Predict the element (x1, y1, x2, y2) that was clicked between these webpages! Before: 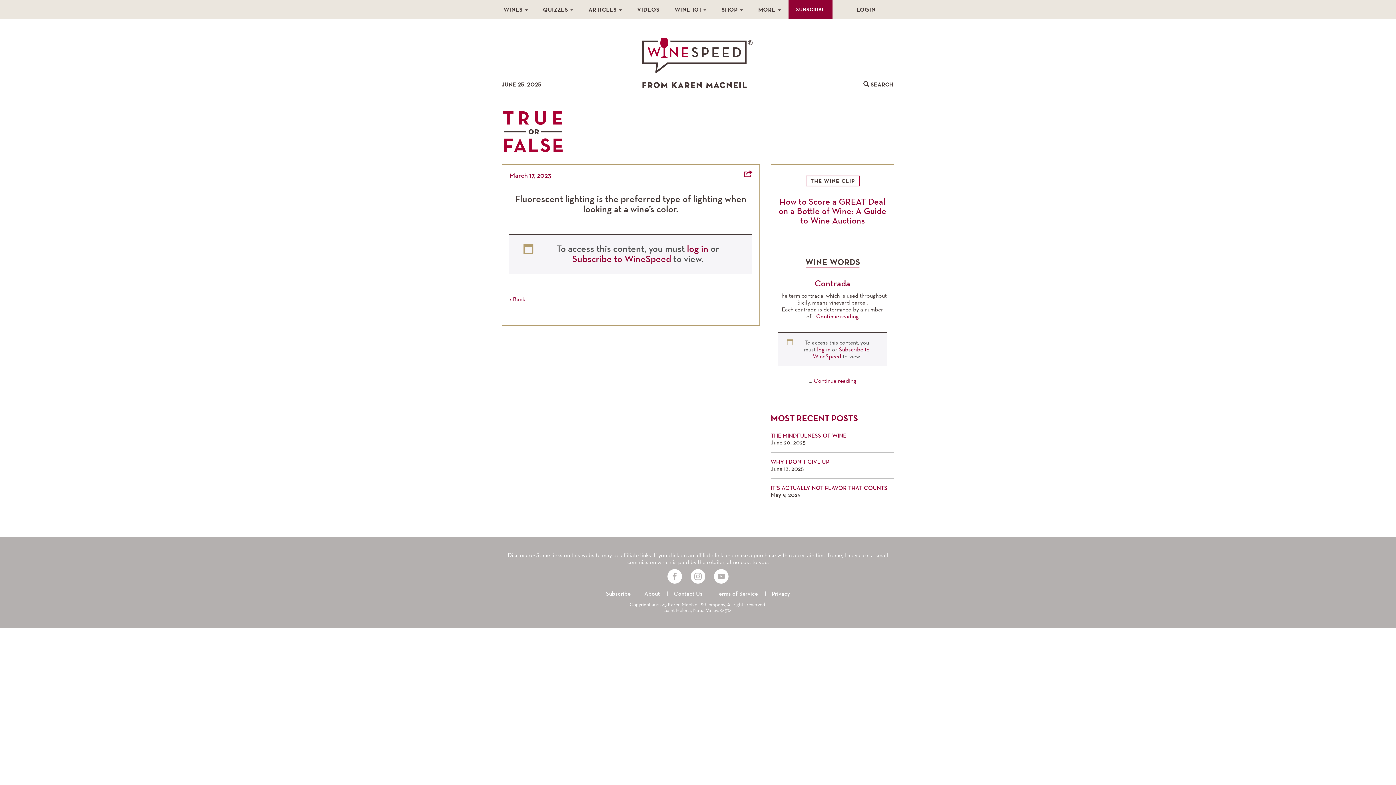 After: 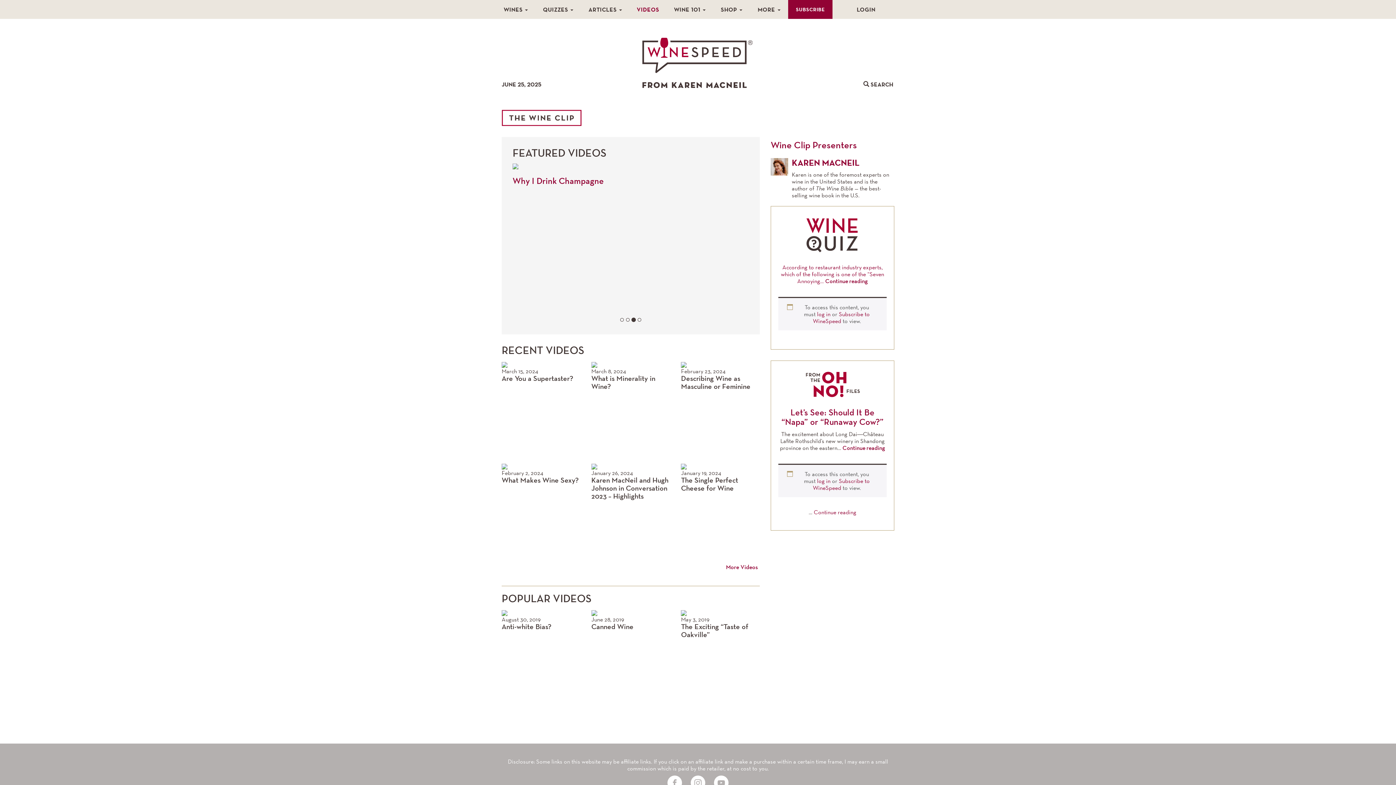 Action: bbox: (778, 175, 886, 186)